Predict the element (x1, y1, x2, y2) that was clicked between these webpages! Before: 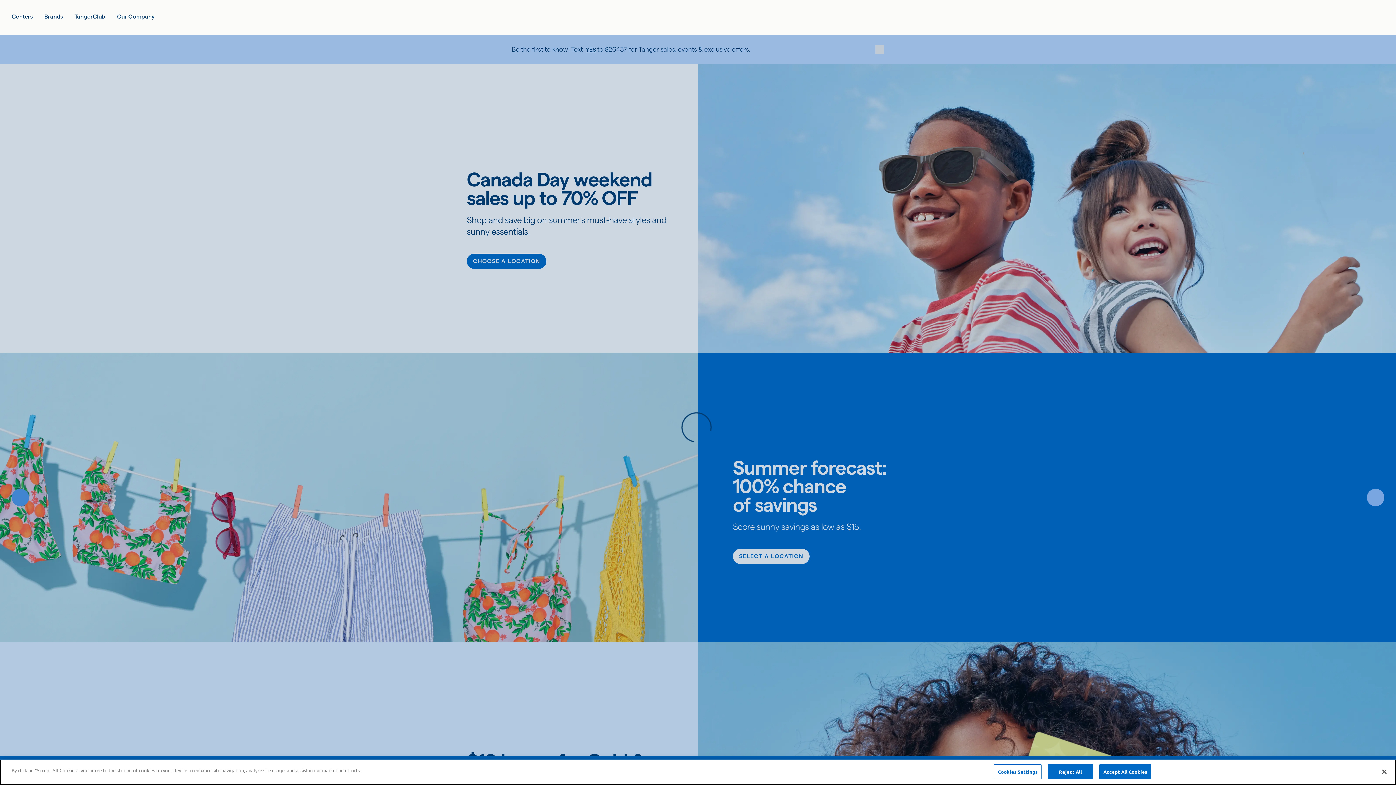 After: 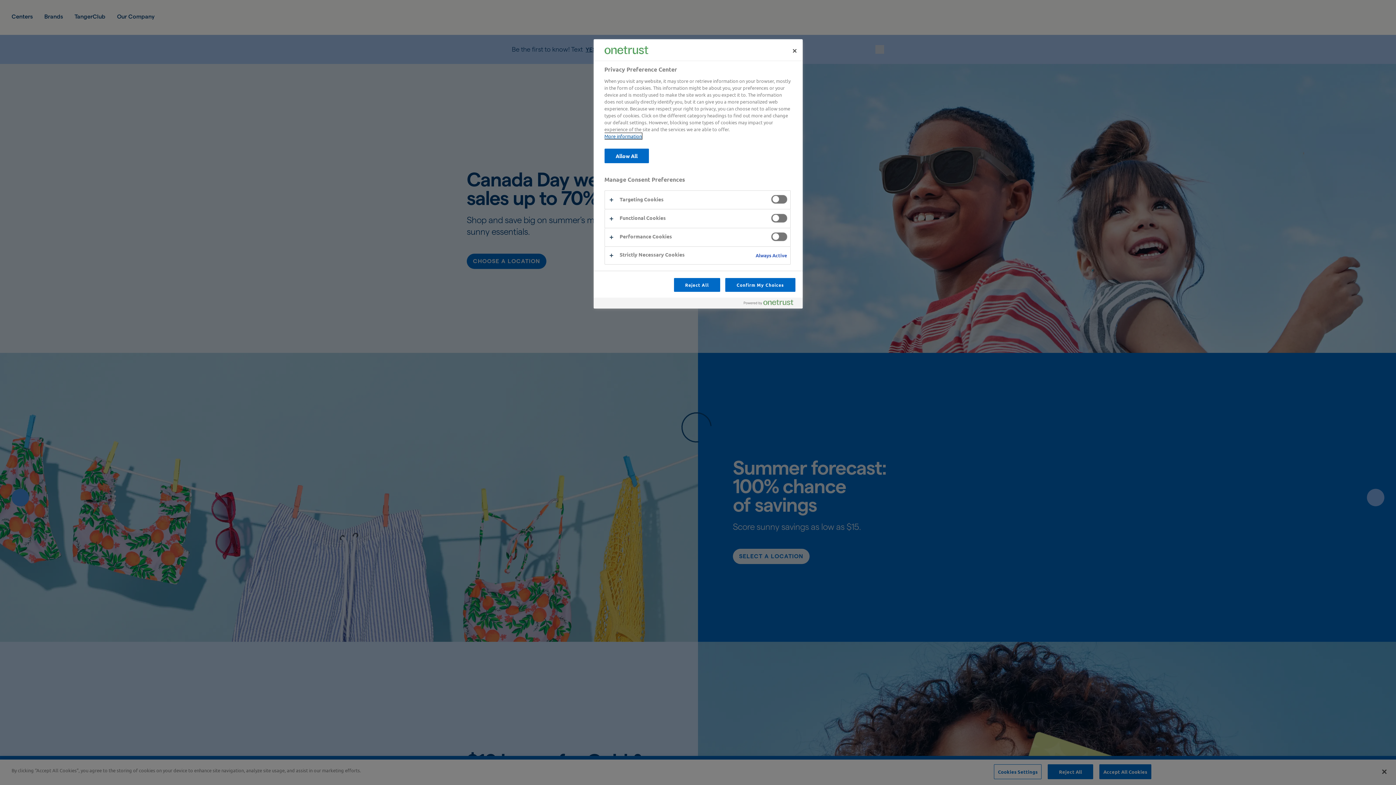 Action: label: Cookies Settings bbox: (994, 764, 1041, 779)